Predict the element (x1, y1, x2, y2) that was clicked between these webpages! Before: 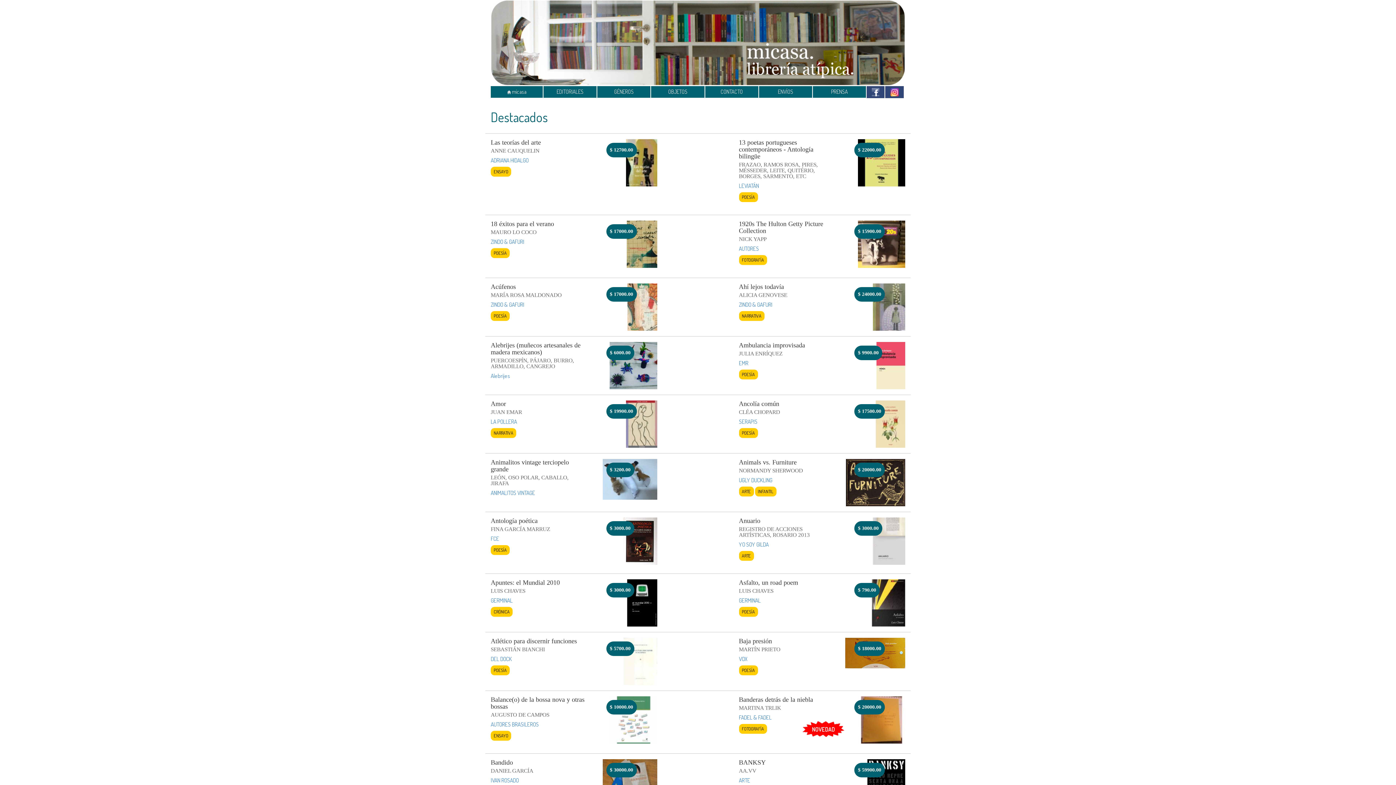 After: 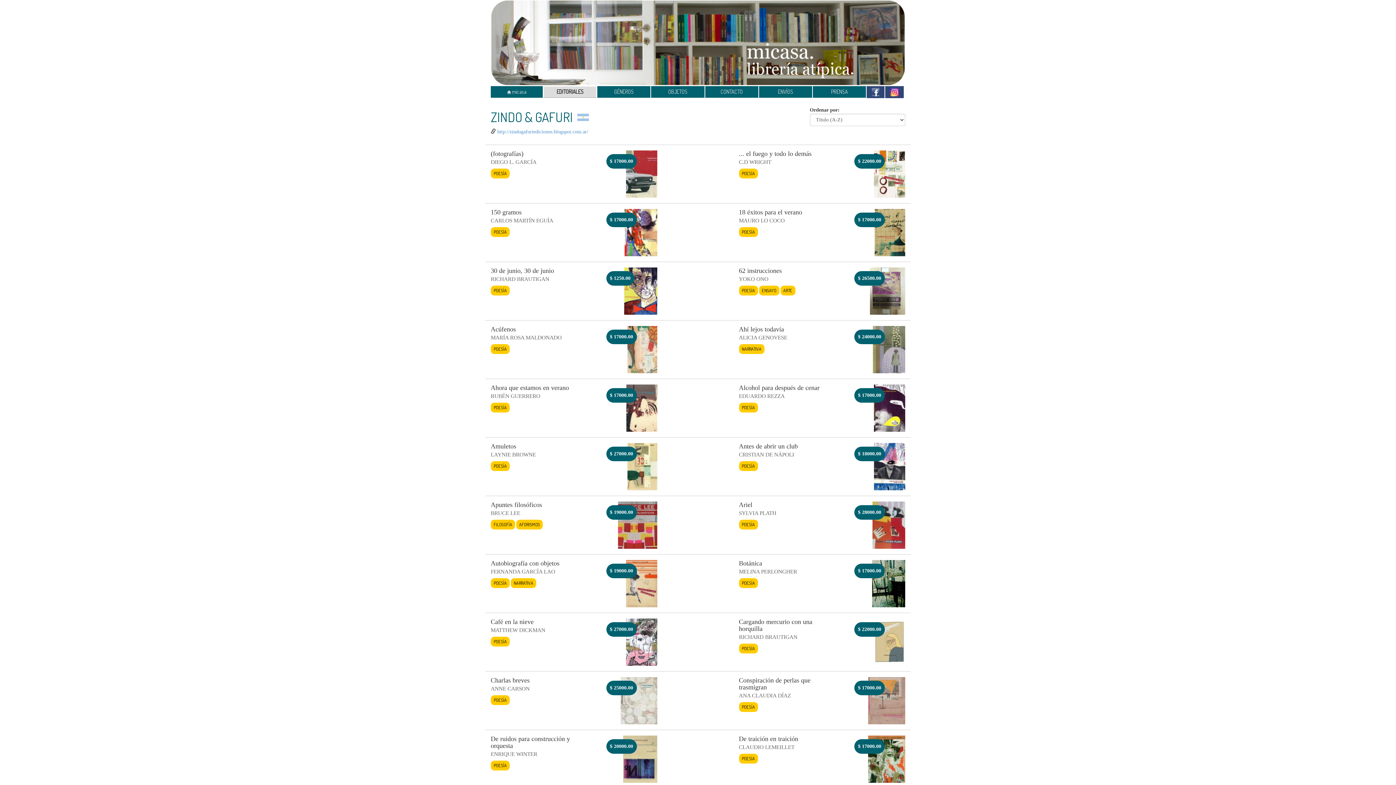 Action: bbox: (739, 301, 772, 308) label: ZINDO & GAFURI